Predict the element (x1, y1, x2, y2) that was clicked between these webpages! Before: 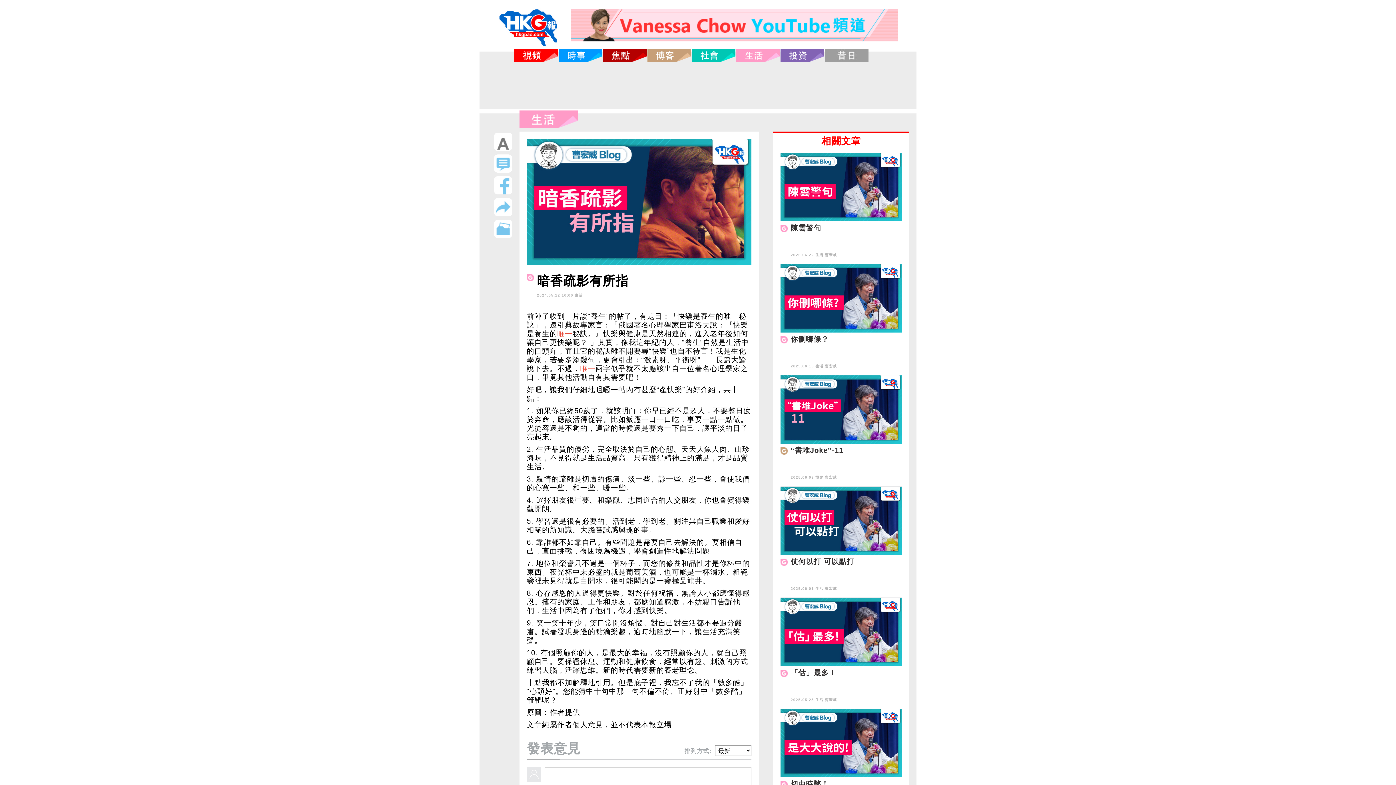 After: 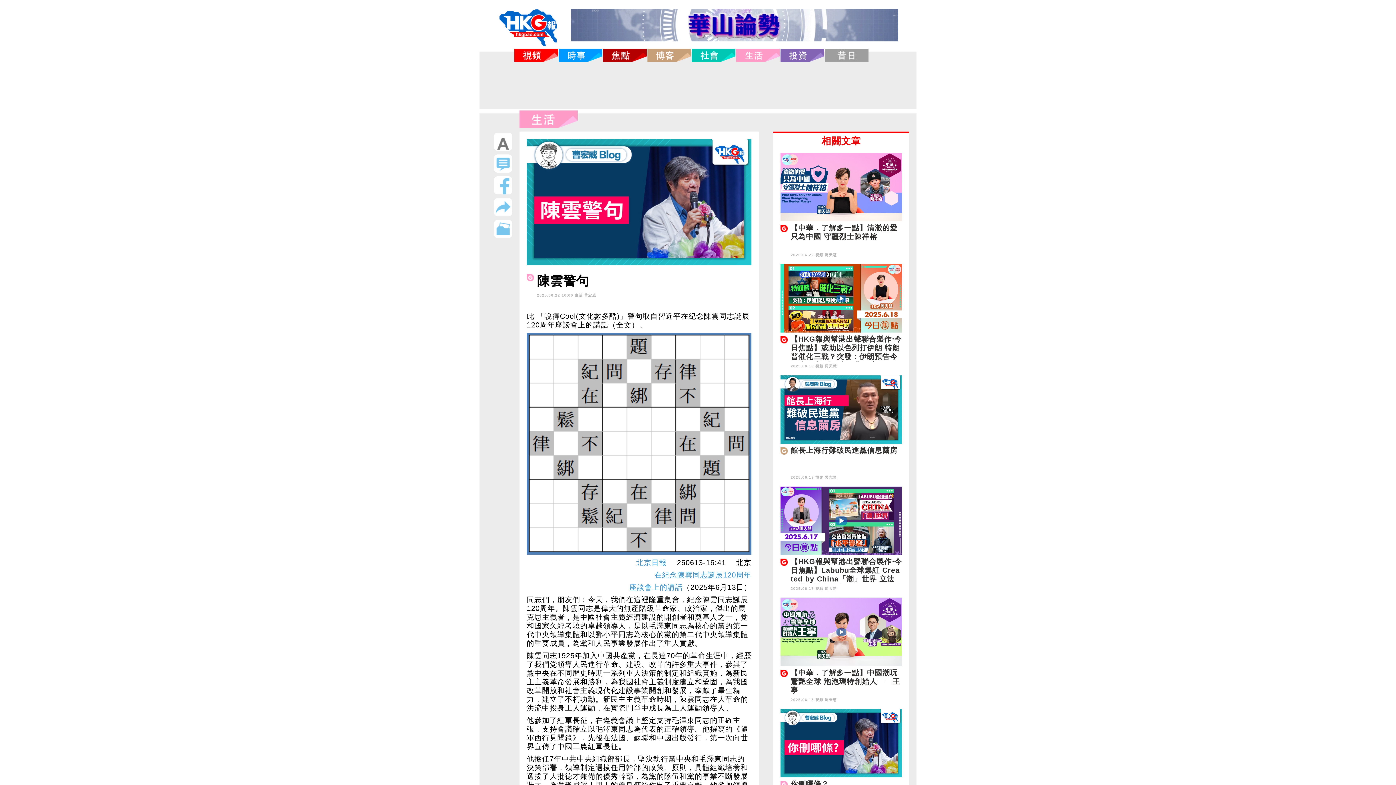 Action: label: 陳雲警句 bbox: (790, 224, 821, 232)